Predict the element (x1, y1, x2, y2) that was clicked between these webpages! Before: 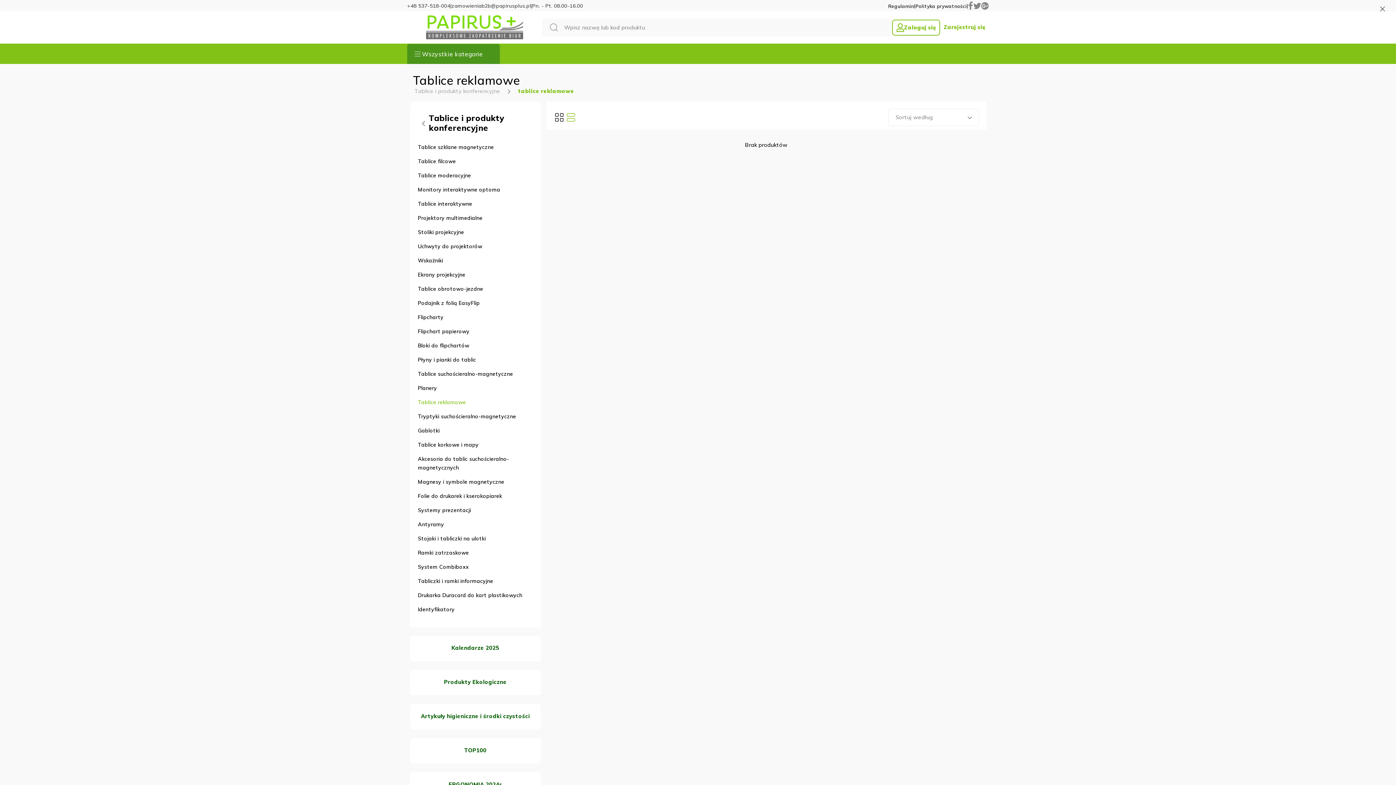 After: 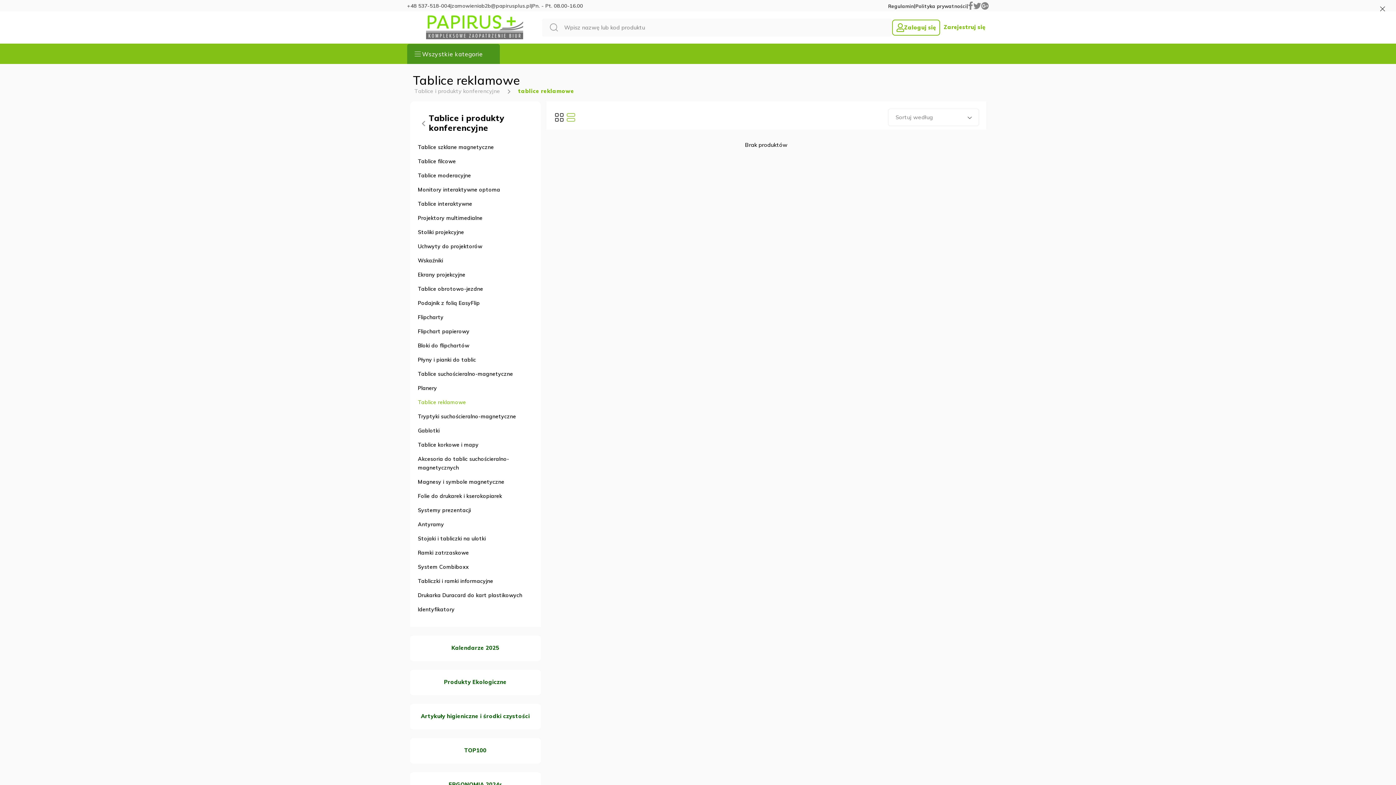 Action: bbox: (518, 87, 574, 94) label: tablice reklamowe